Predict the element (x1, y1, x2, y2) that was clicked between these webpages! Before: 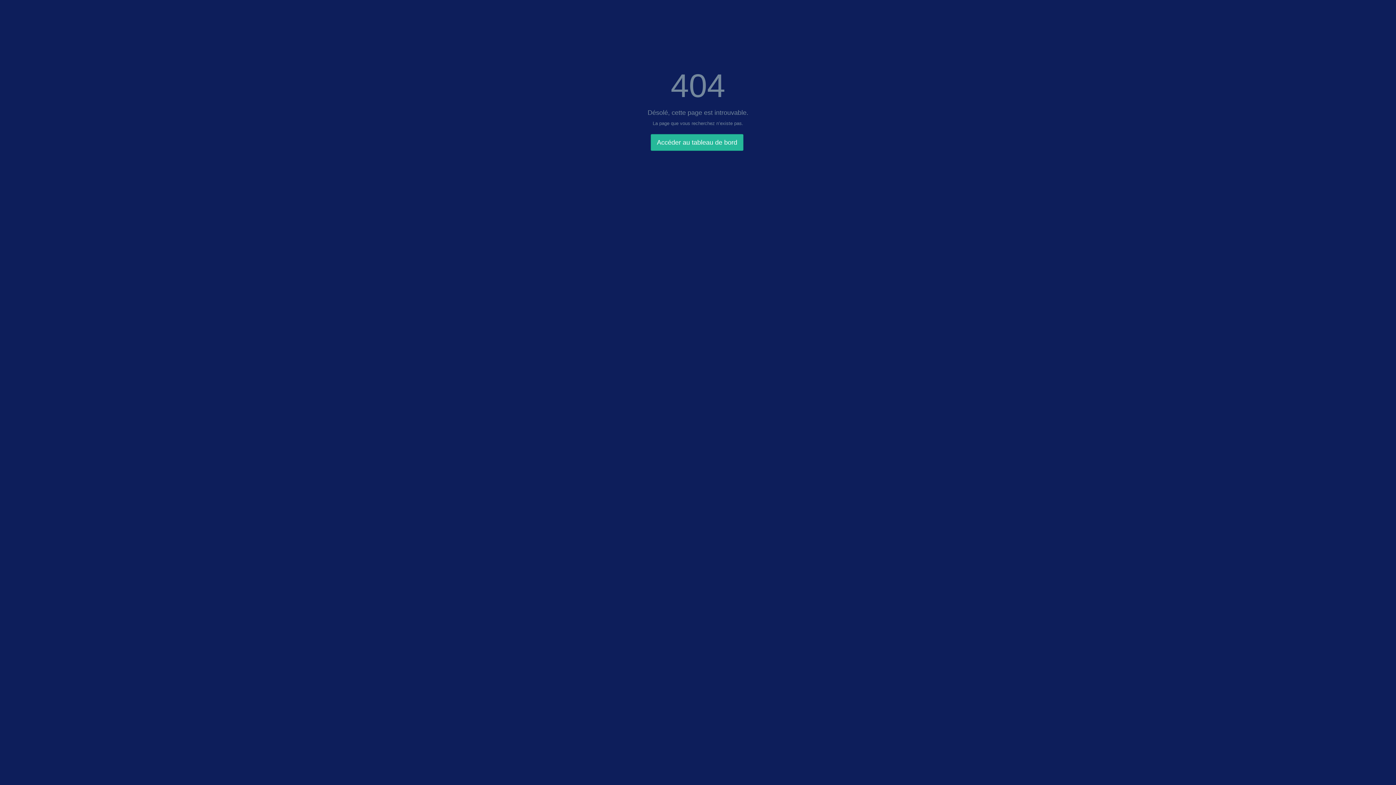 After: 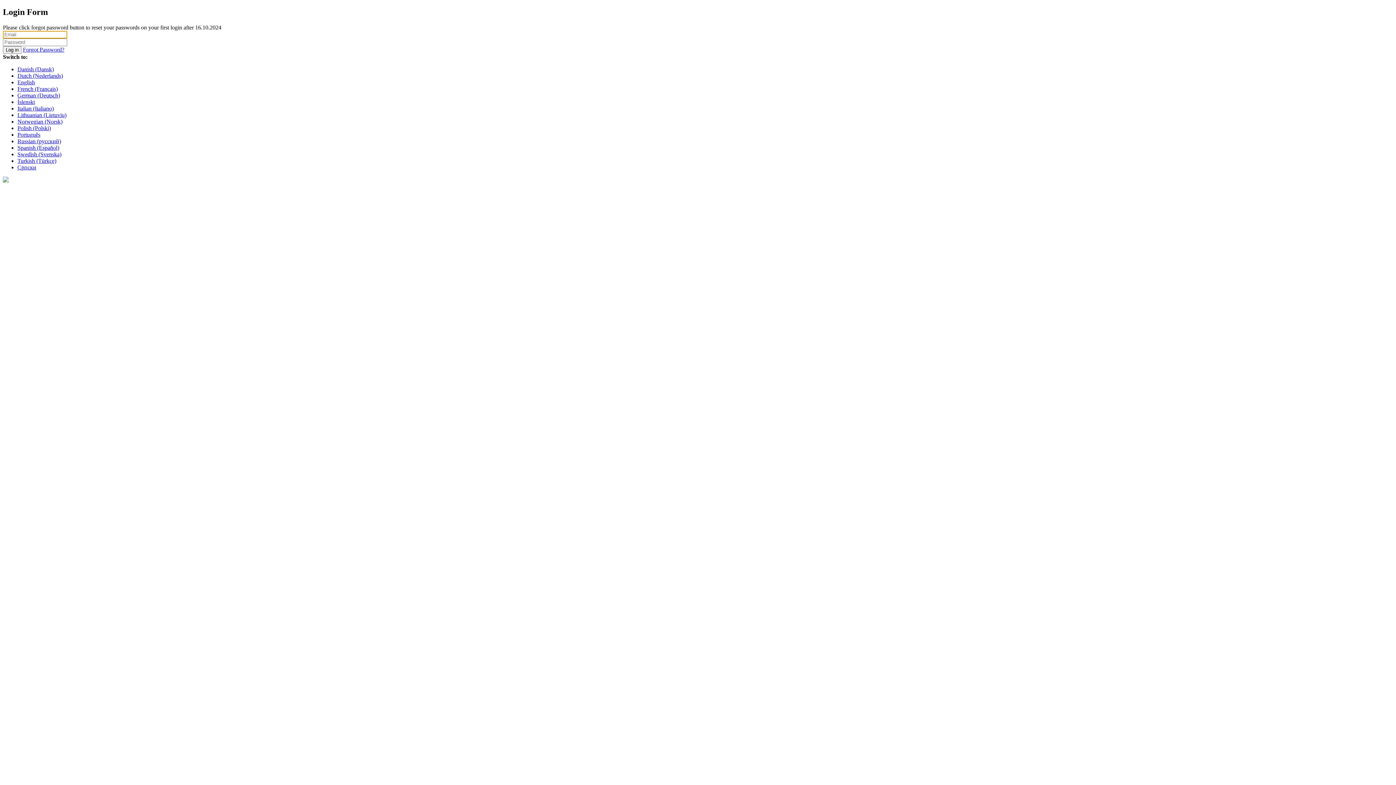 Action: label: Accéder au tableau de bord bbox: (650, 134, 743, 150)